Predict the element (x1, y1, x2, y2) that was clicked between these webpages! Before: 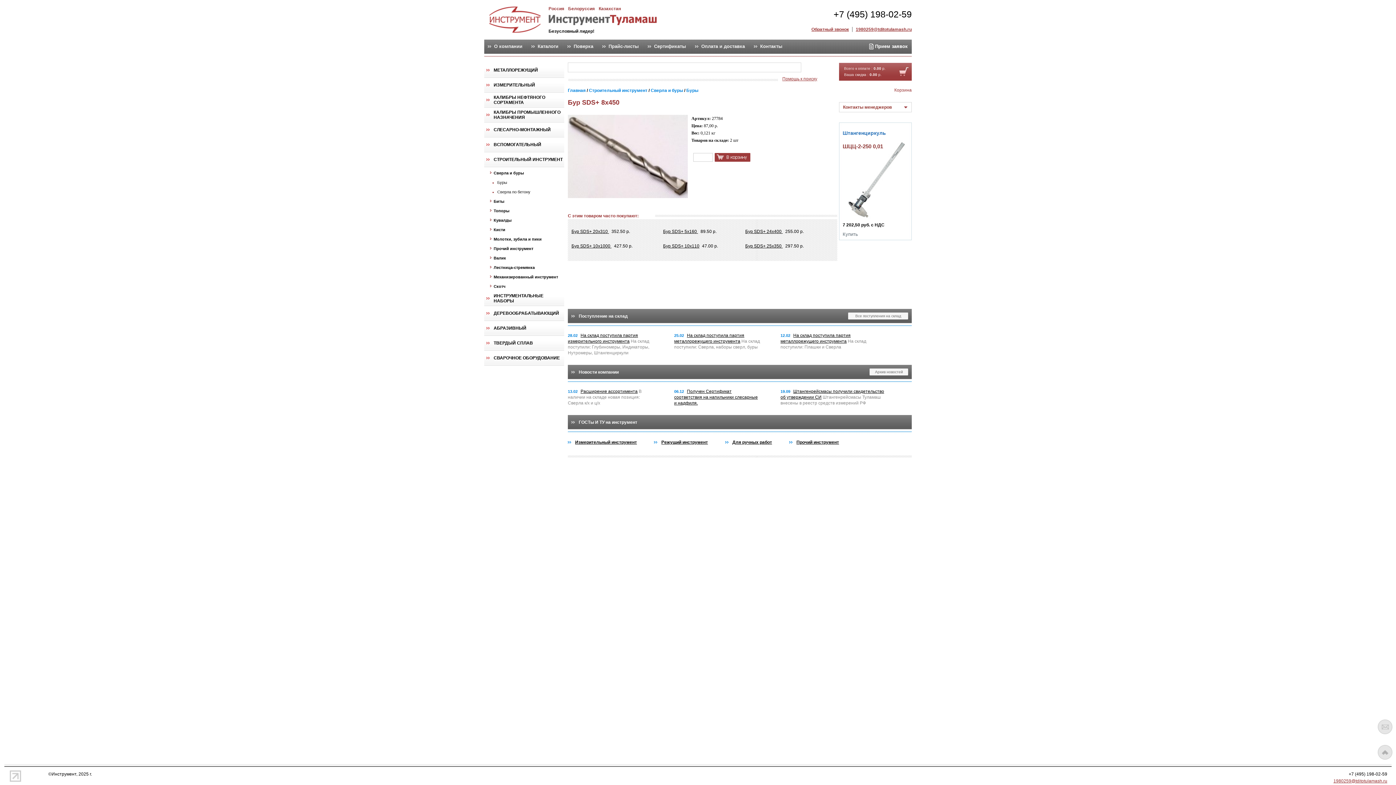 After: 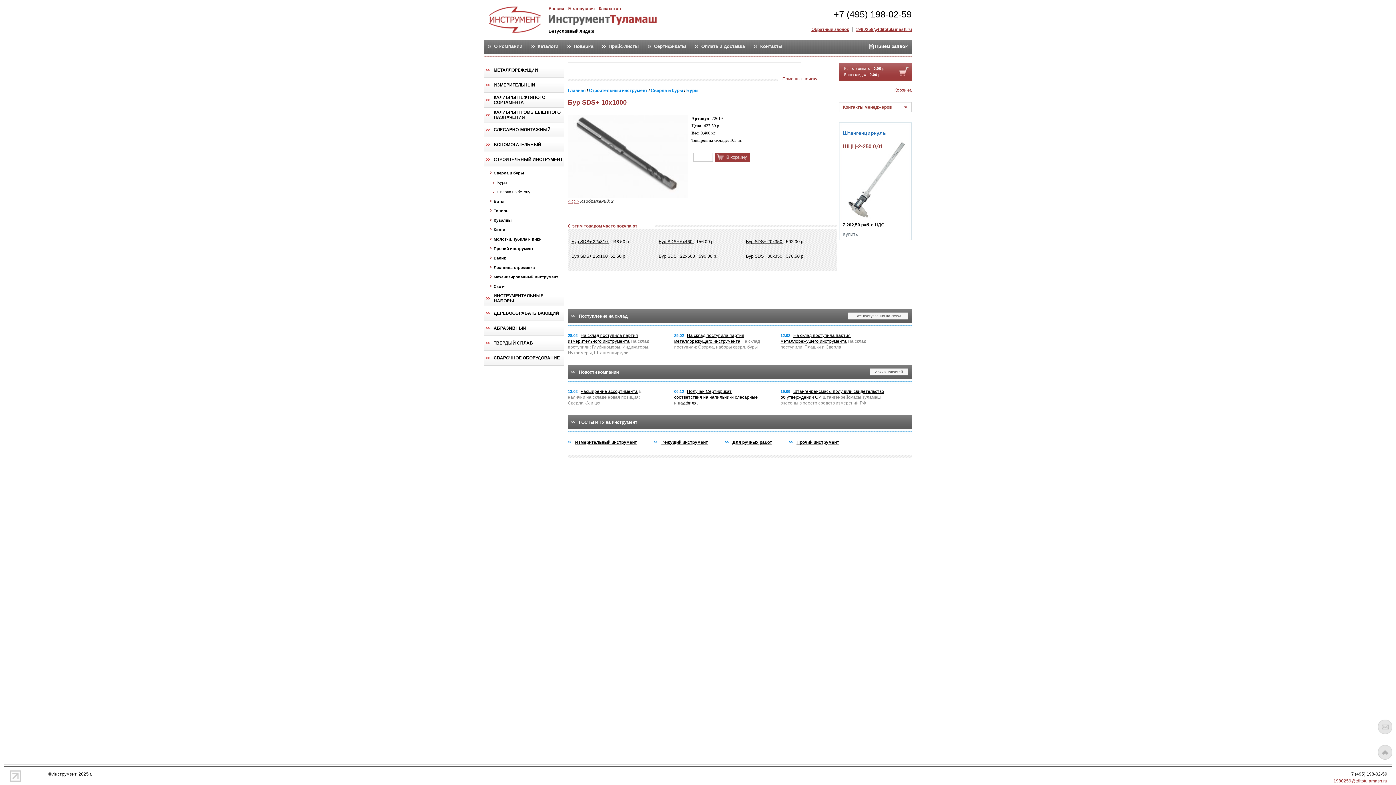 Action: bbox: (571, 243, 611, 248) label: Бур SDS+ 10х1000 